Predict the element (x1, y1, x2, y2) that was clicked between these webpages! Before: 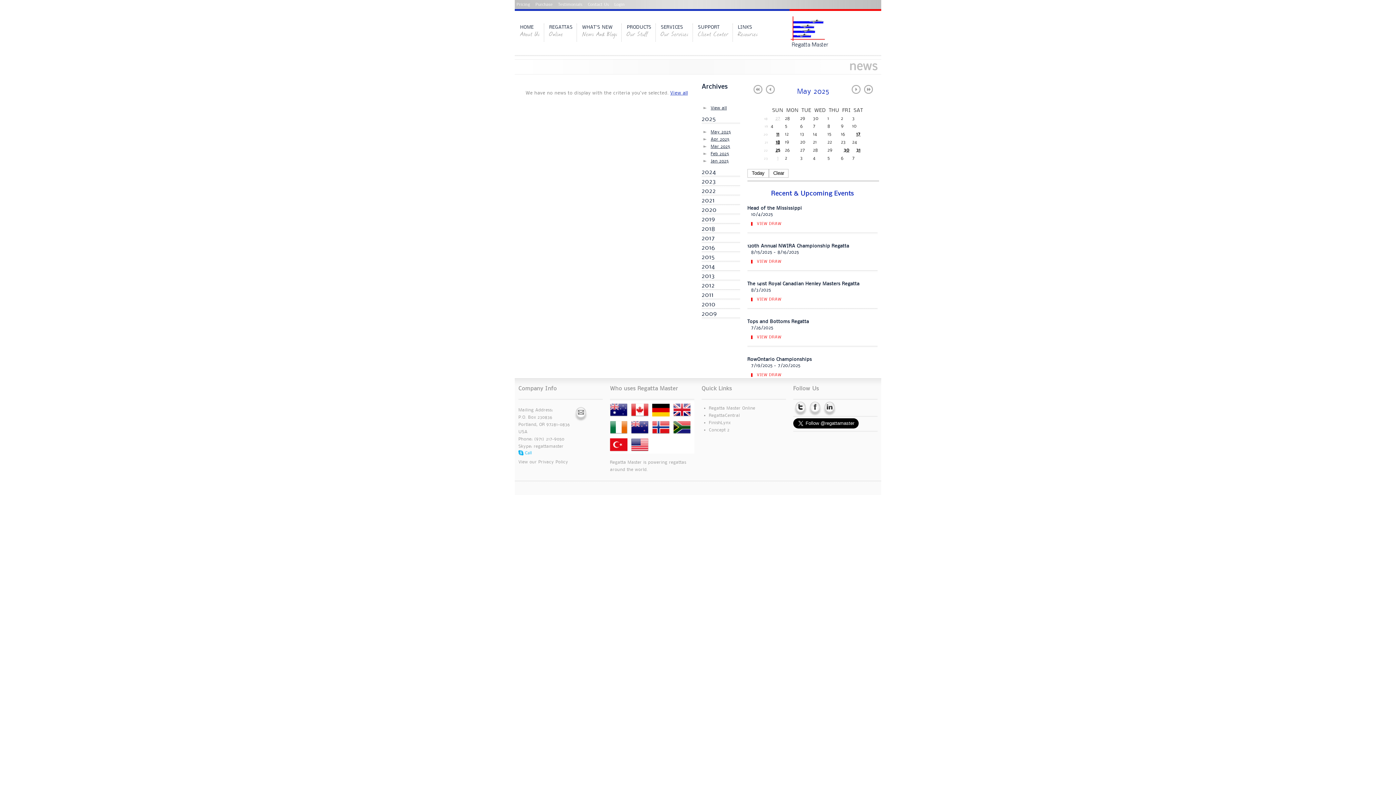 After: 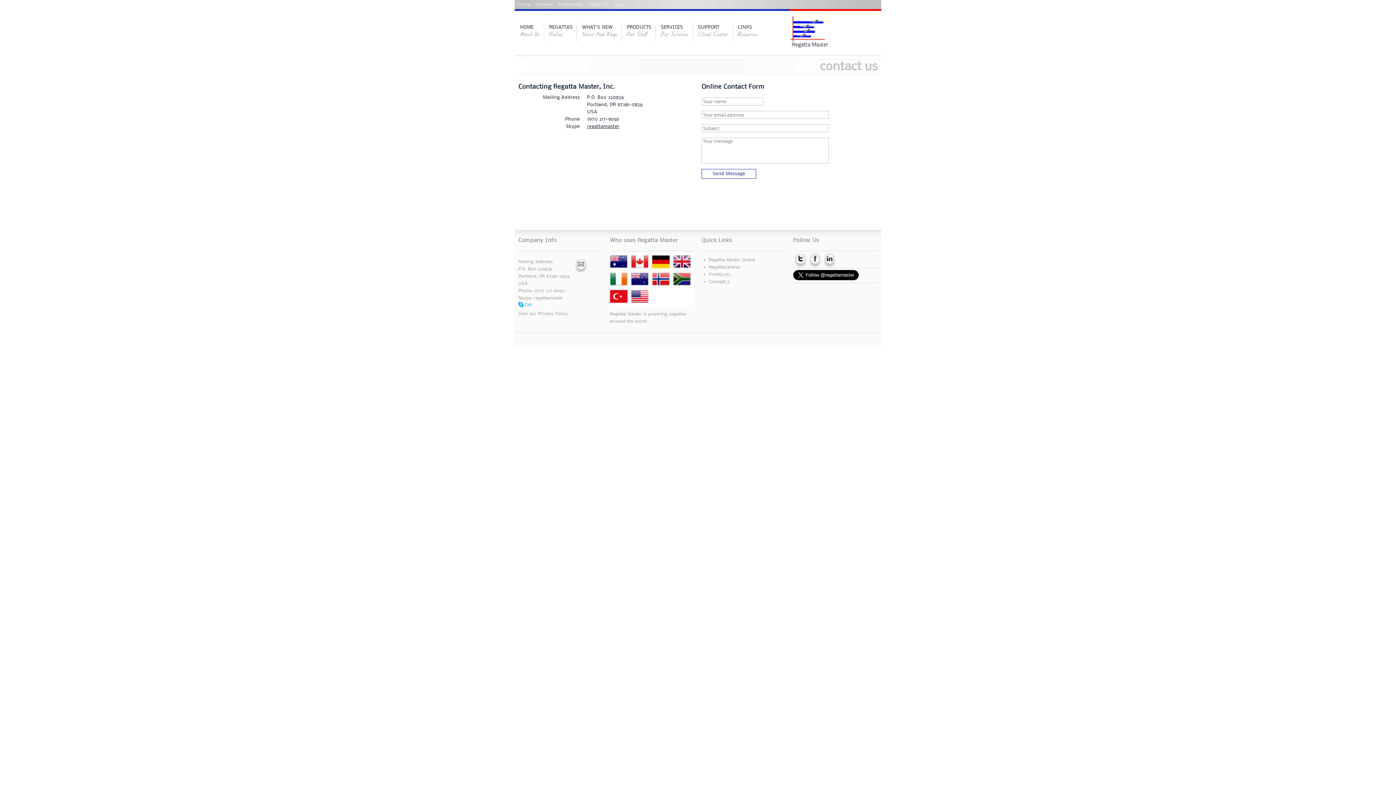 Action: label: Contact Us bbox: (588, 1, 609, 8)